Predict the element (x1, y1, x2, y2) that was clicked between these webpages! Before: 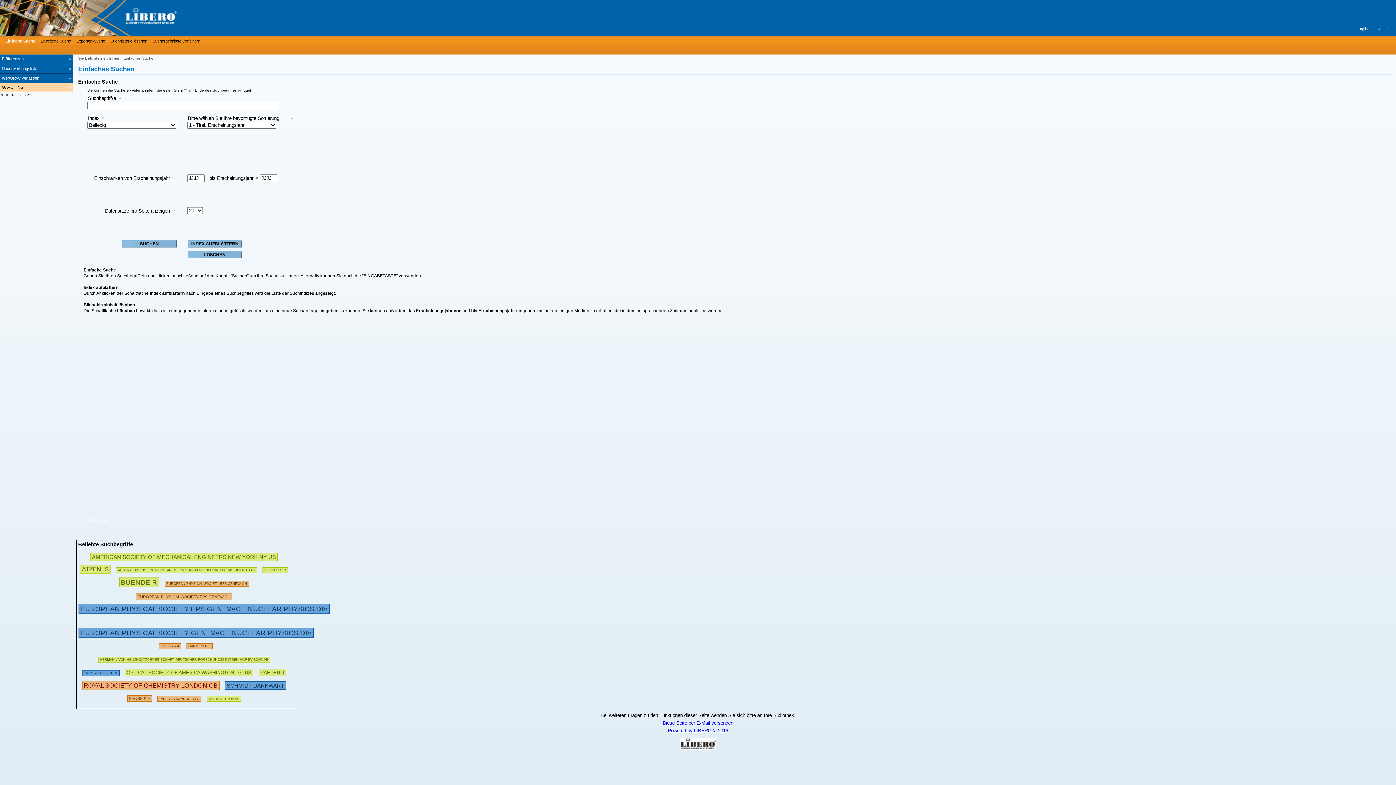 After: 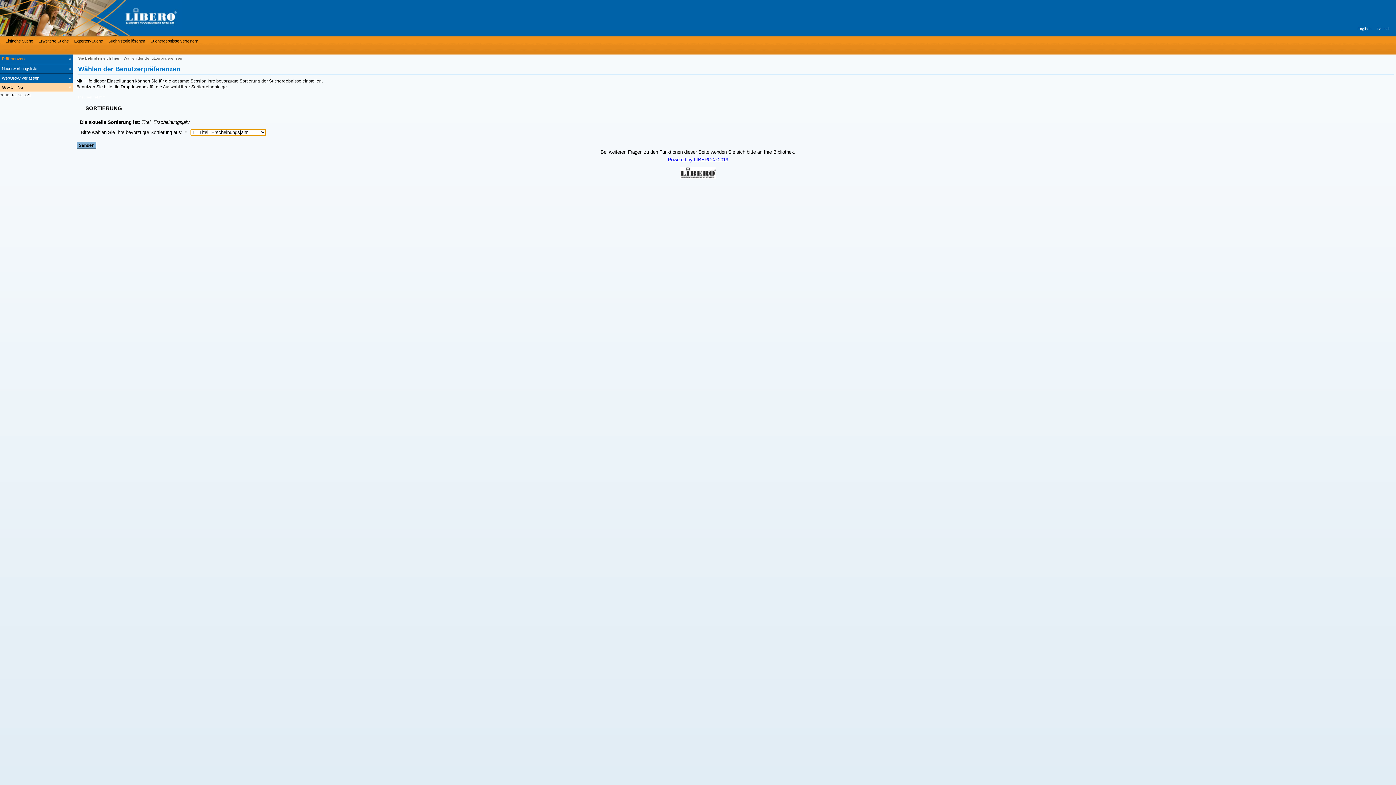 Action: label: Präferenzen bbox: (0, 54, 72, 64)